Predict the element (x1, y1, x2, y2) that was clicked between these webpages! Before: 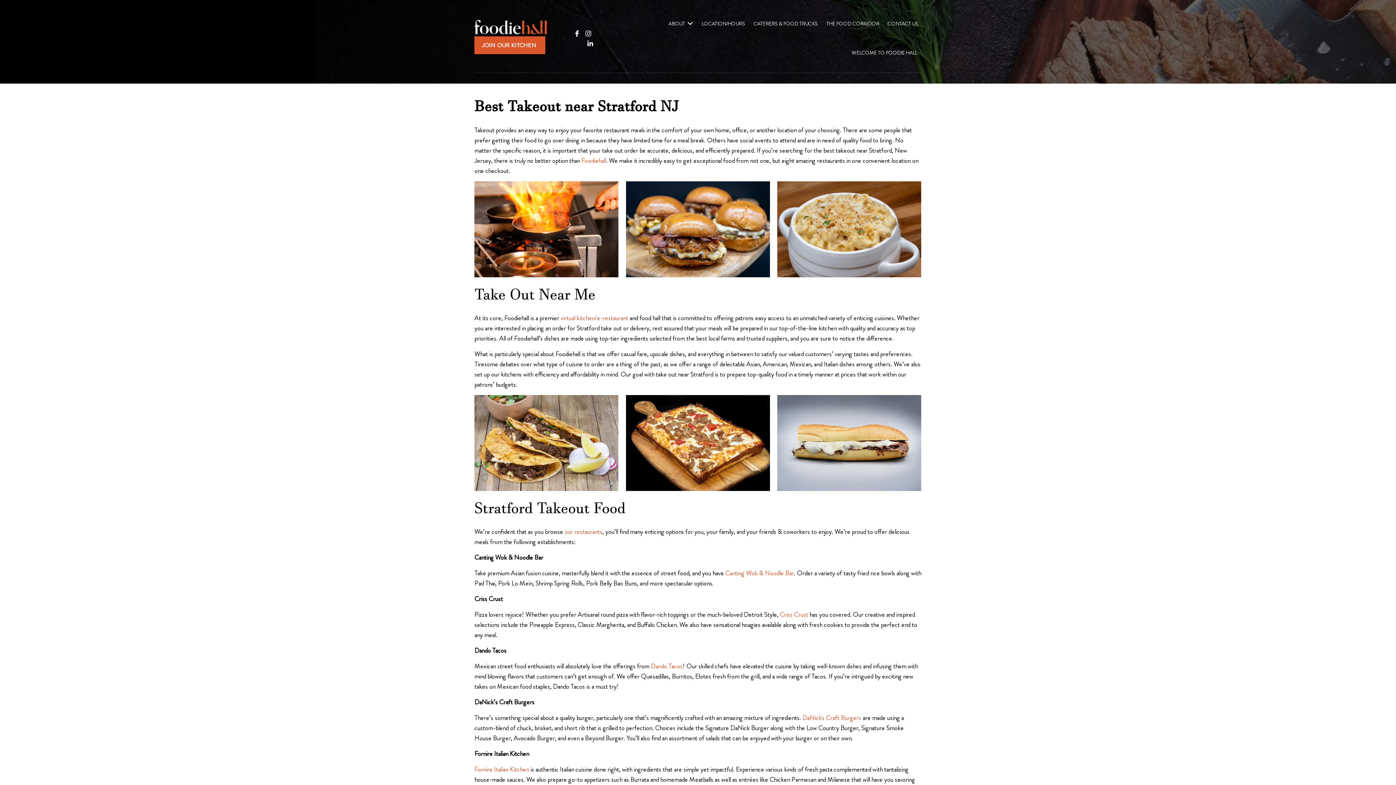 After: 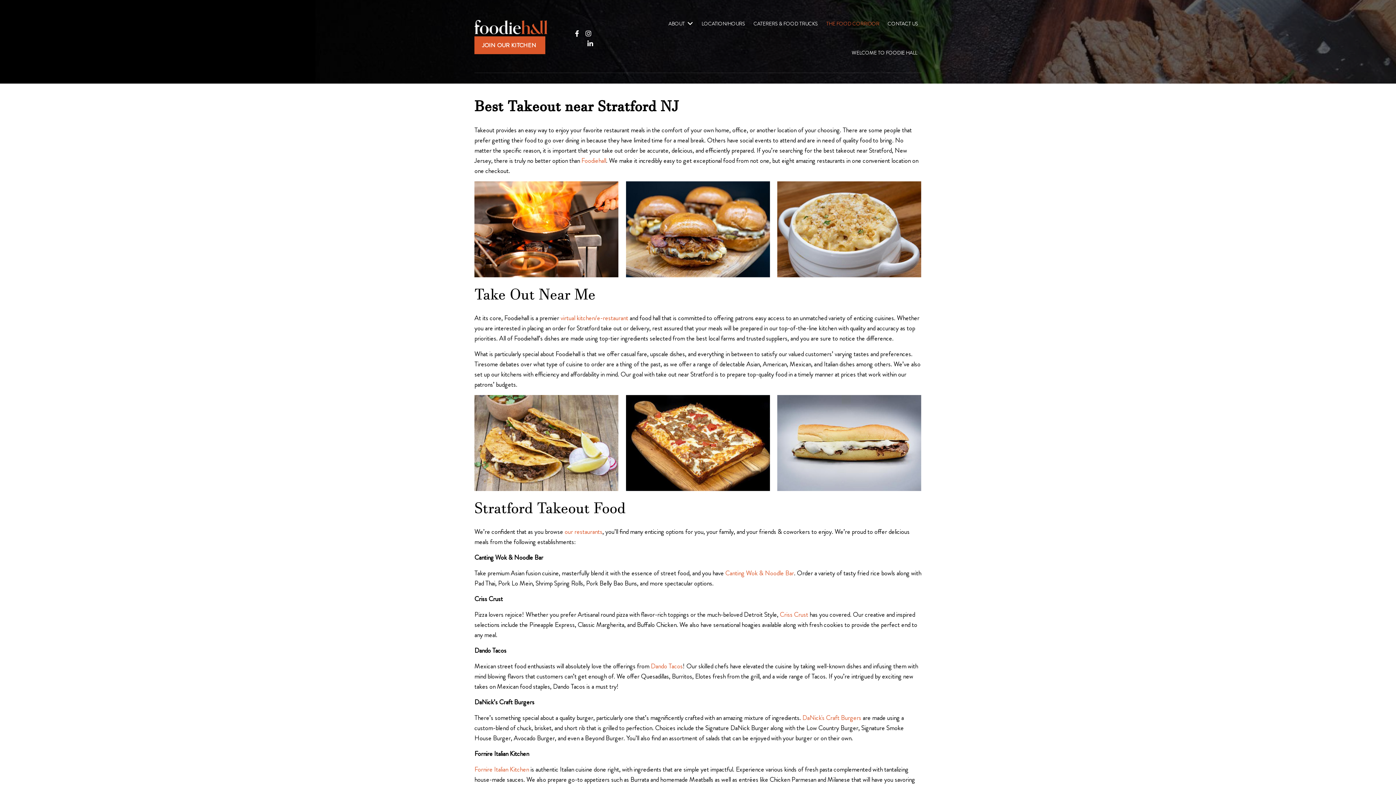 Action: label: THE FOOD CORRIDOR bbox: (823, 9, 882, 38)